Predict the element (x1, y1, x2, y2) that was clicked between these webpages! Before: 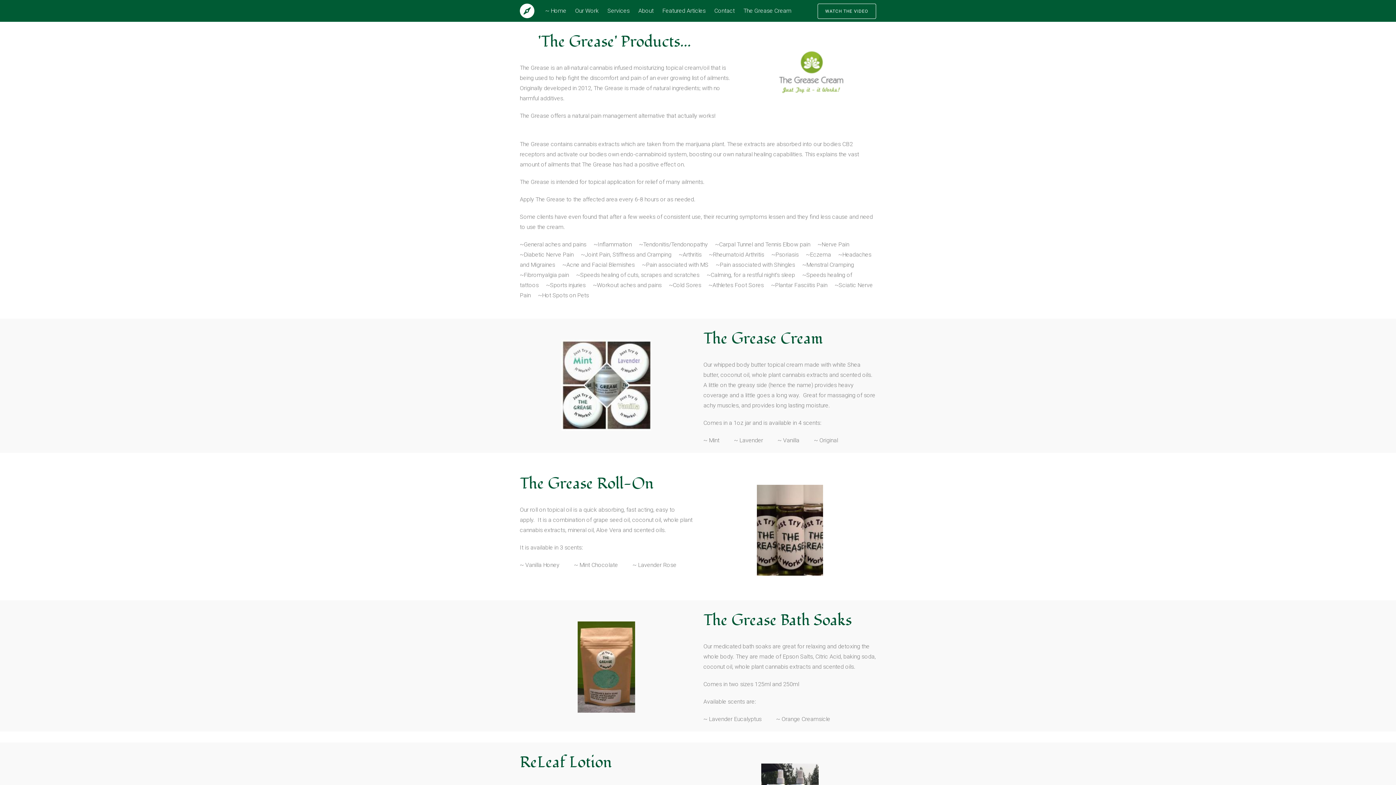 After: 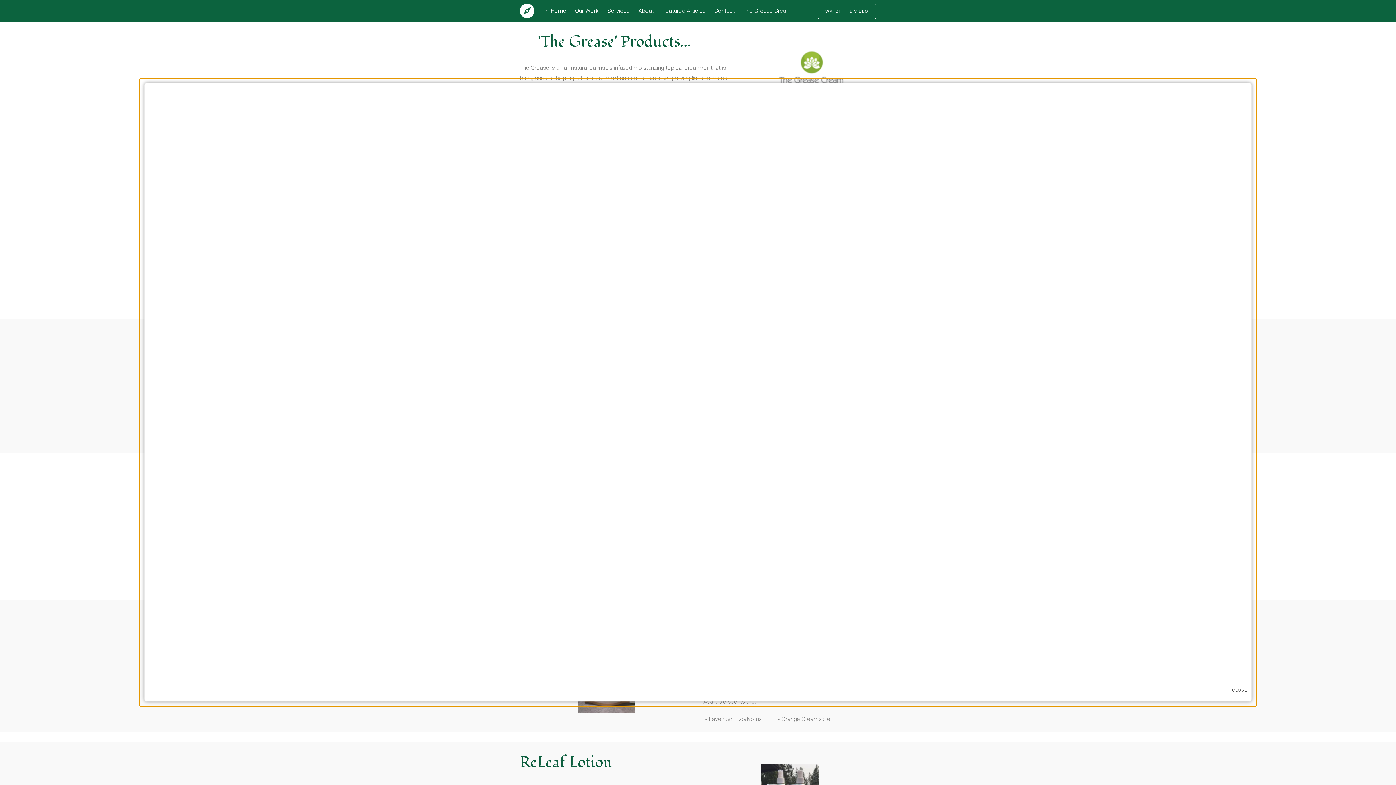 Action: bbox: (817, 3, 876, 18) label: WATCH THE VIDEO